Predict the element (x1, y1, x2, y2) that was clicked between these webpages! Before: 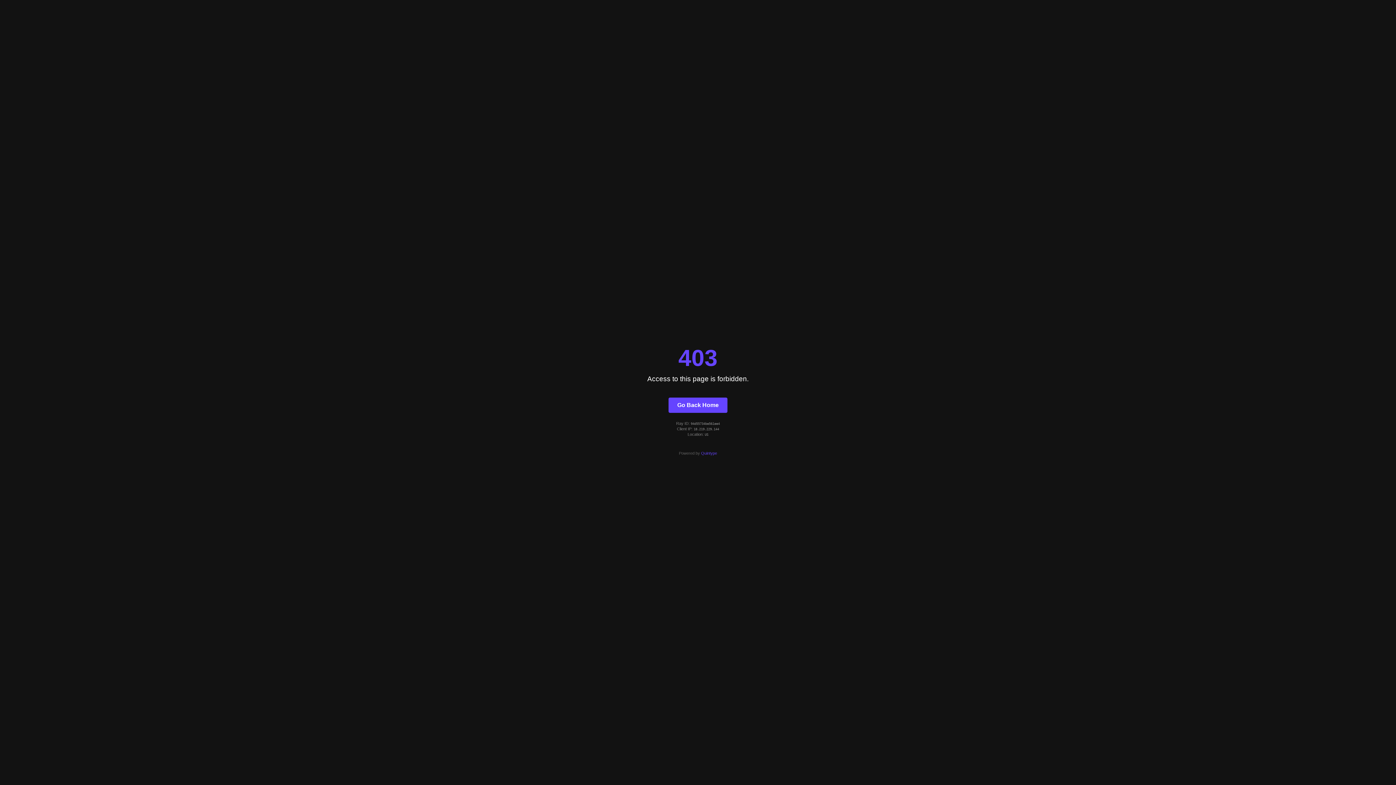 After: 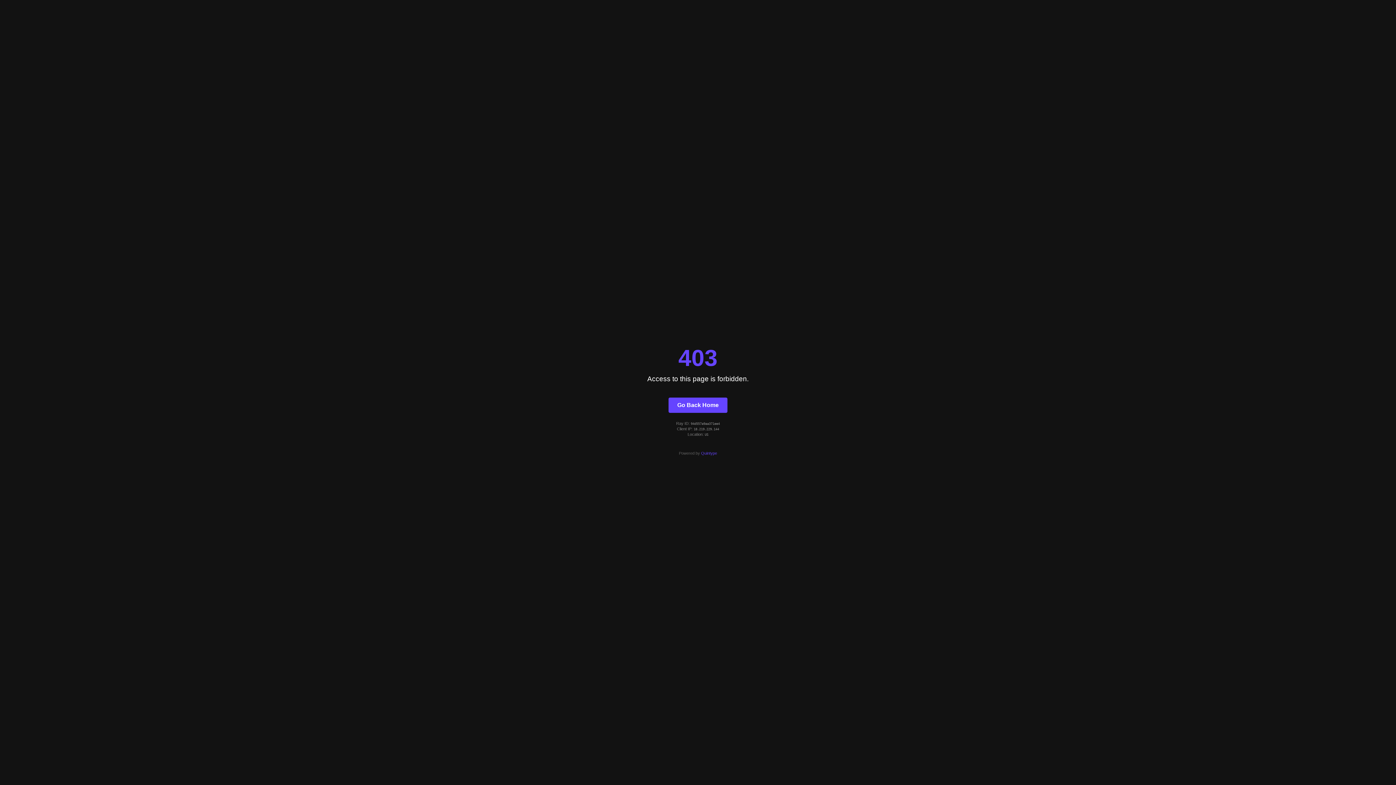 Action: bbox: (668, 397, 727, 412) label: Go Back Home